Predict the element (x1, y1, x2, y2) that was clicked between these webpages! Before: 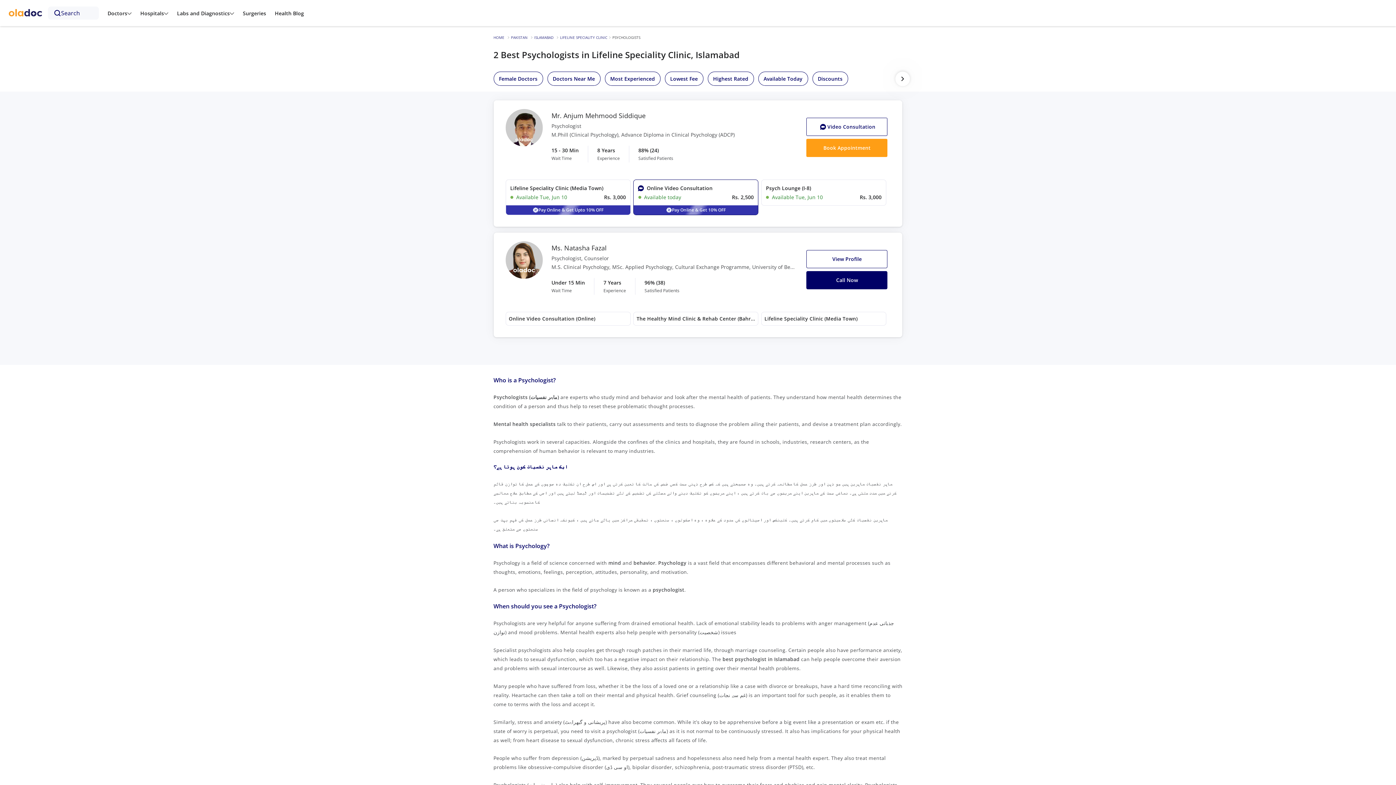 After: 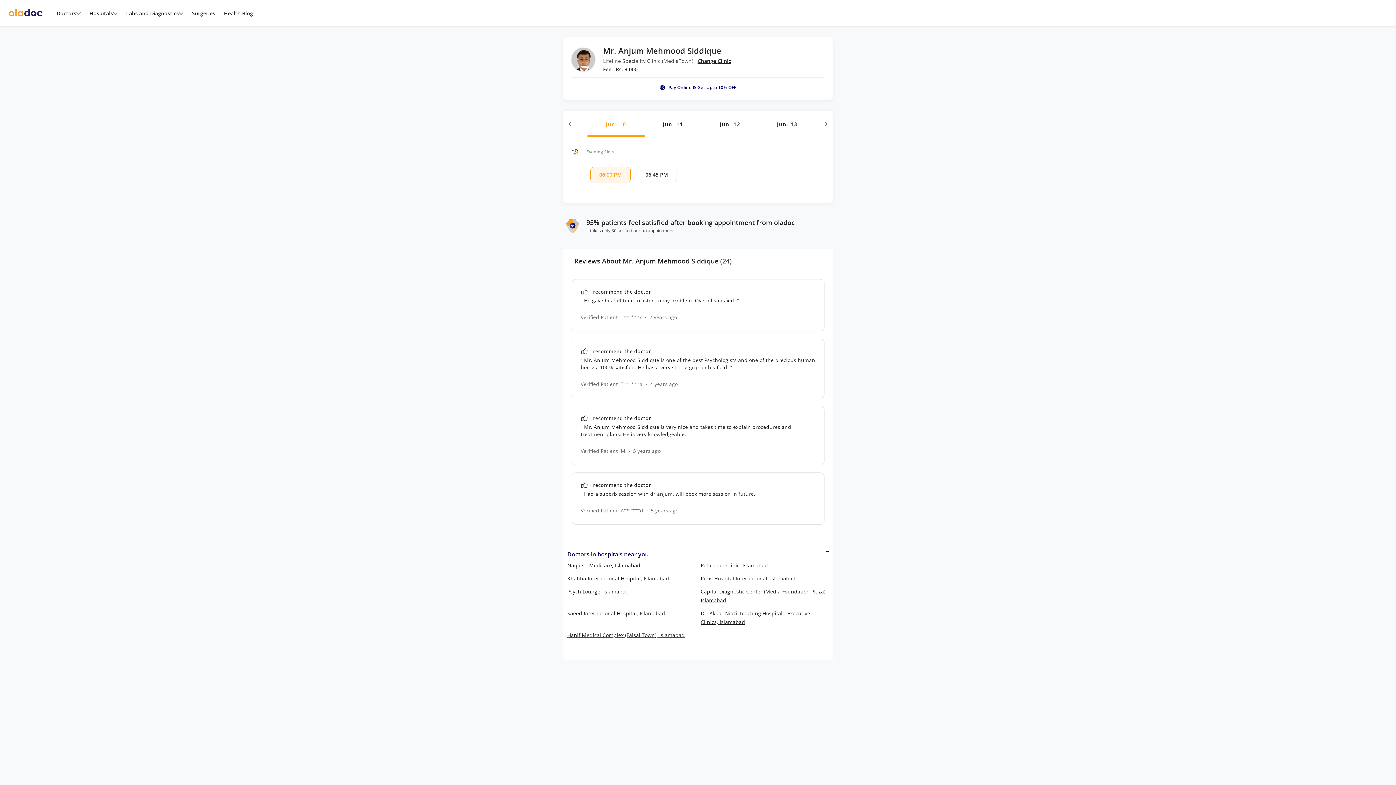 Action: label: Lifeline Speciality Clinic (Media Town)
Available Tue, Jun 10
Rs. 3,000
Pay Online & Get Upto 10% OFF bbox: (505, 179, 630, 215)